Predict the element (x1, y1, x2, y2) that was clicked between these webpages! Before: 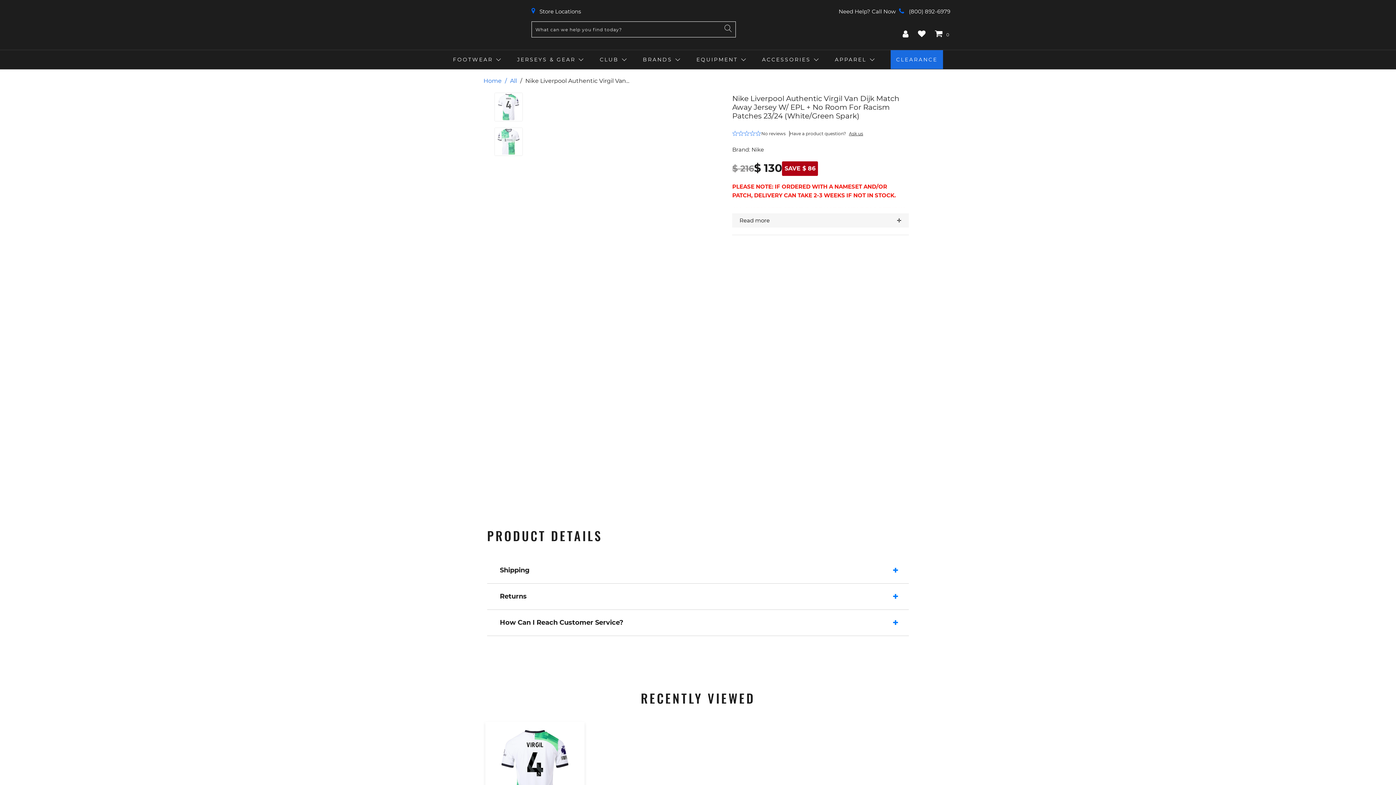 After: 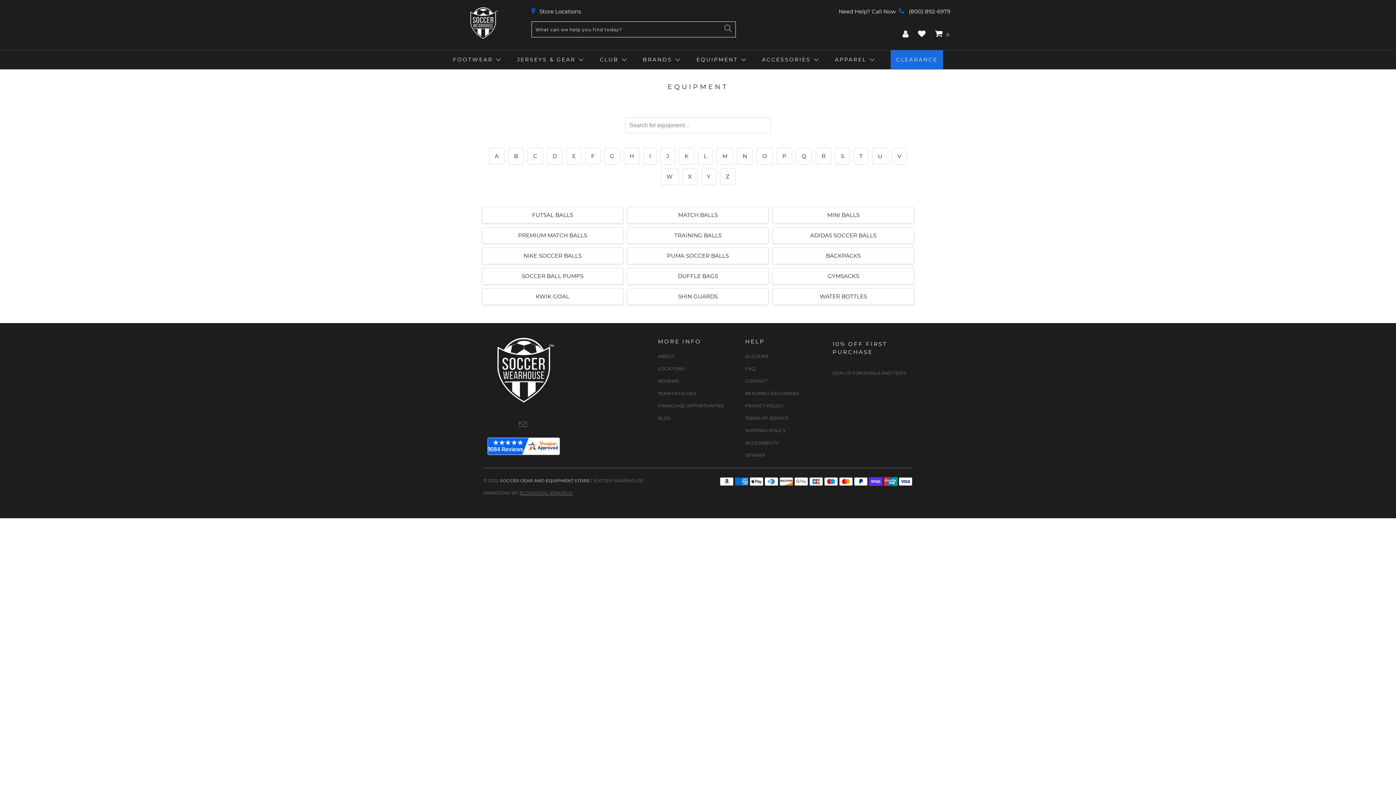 Action: label: EQUIPMENT bbox: (696, 52, 745, 67)